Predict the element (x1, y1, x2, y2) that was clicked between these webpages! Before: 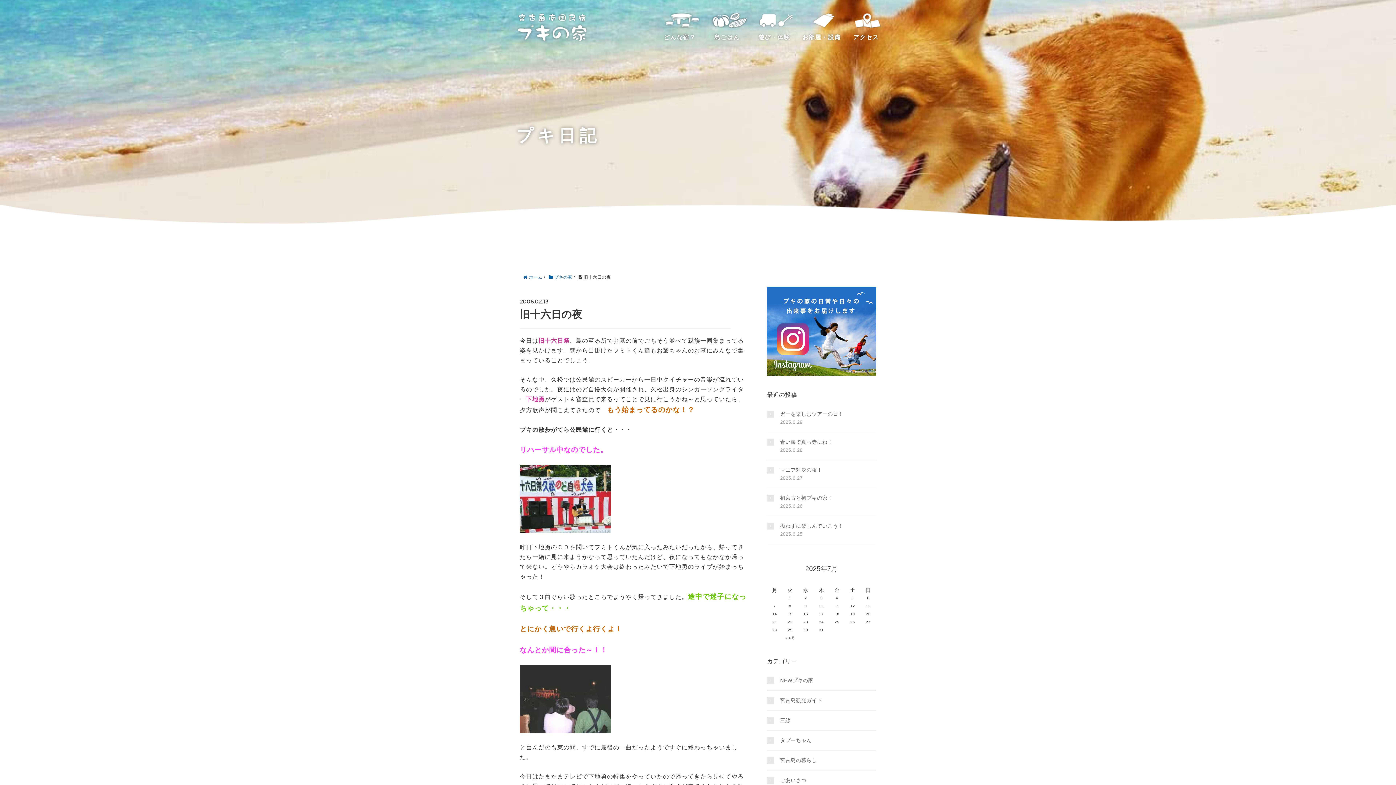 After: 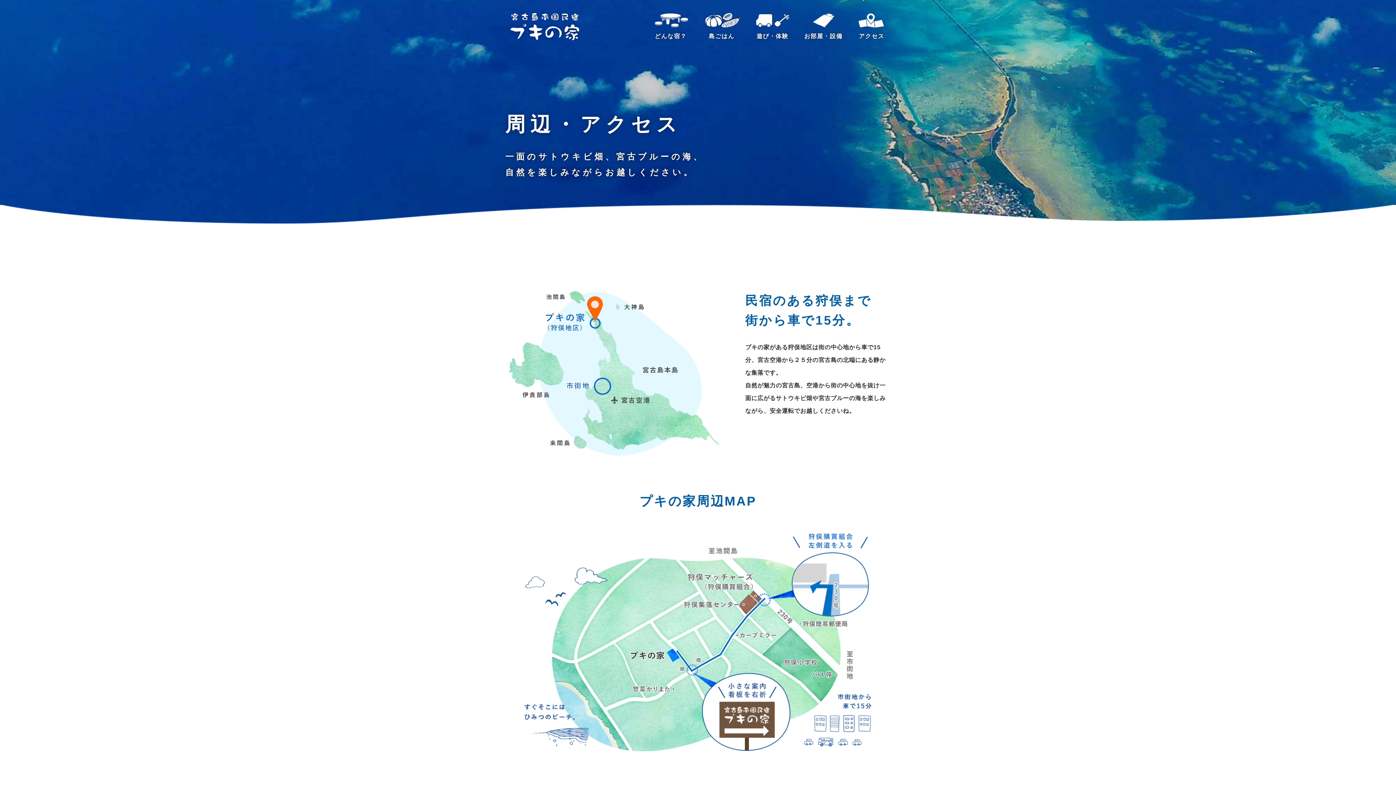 Action: bbox: (845, 0, 887, 49) label: アクセス